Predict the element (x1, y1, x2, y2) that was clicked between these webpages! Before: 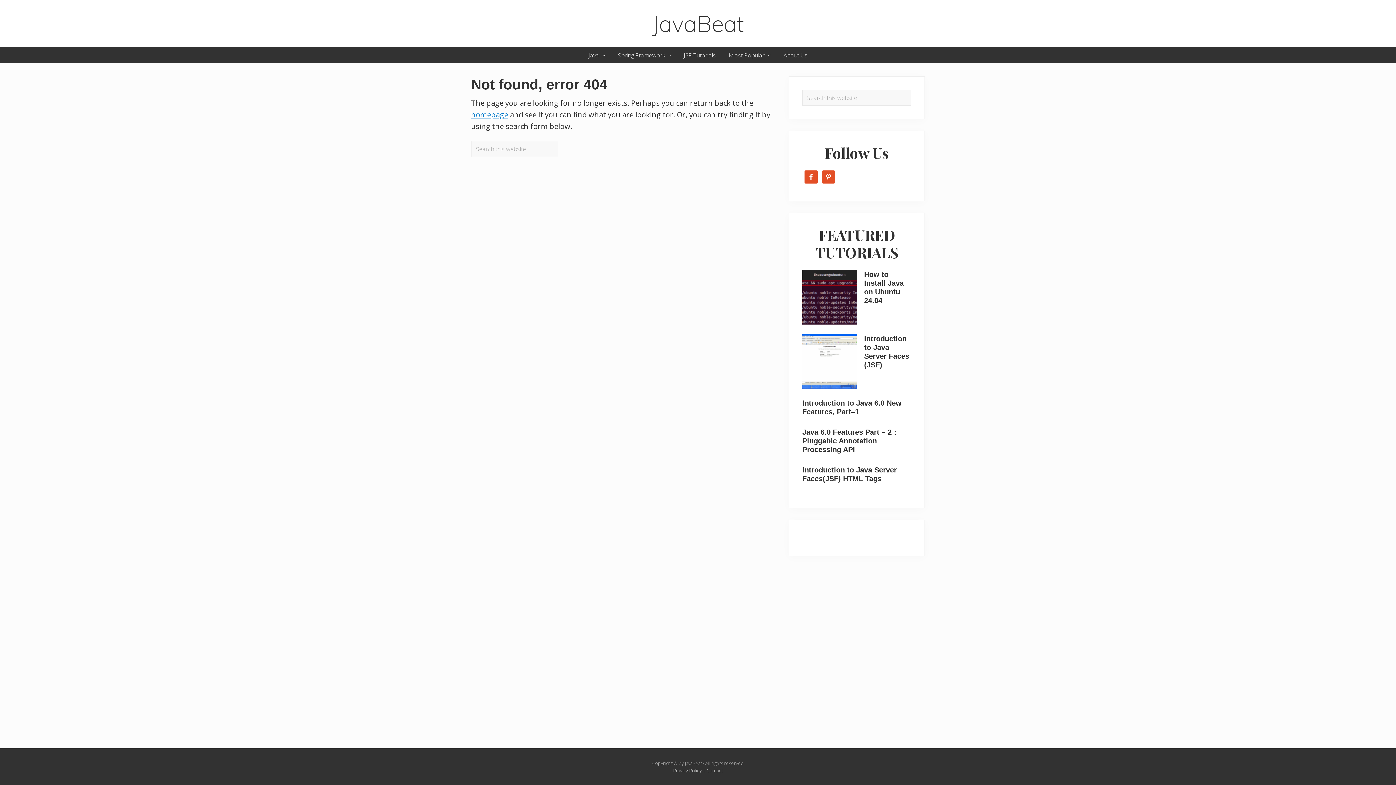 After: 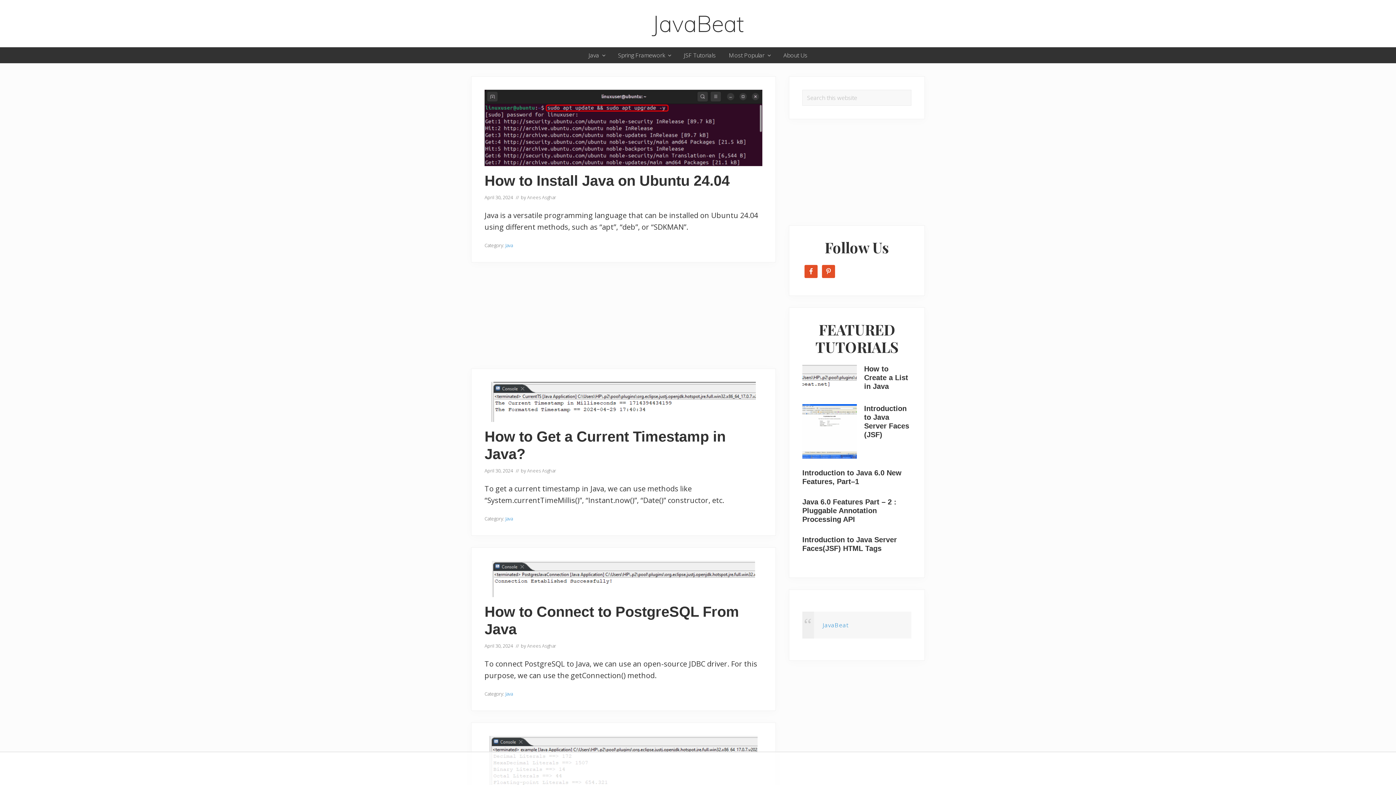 Action: bbox: (652, 10, 744, 37) label: JavaBeat